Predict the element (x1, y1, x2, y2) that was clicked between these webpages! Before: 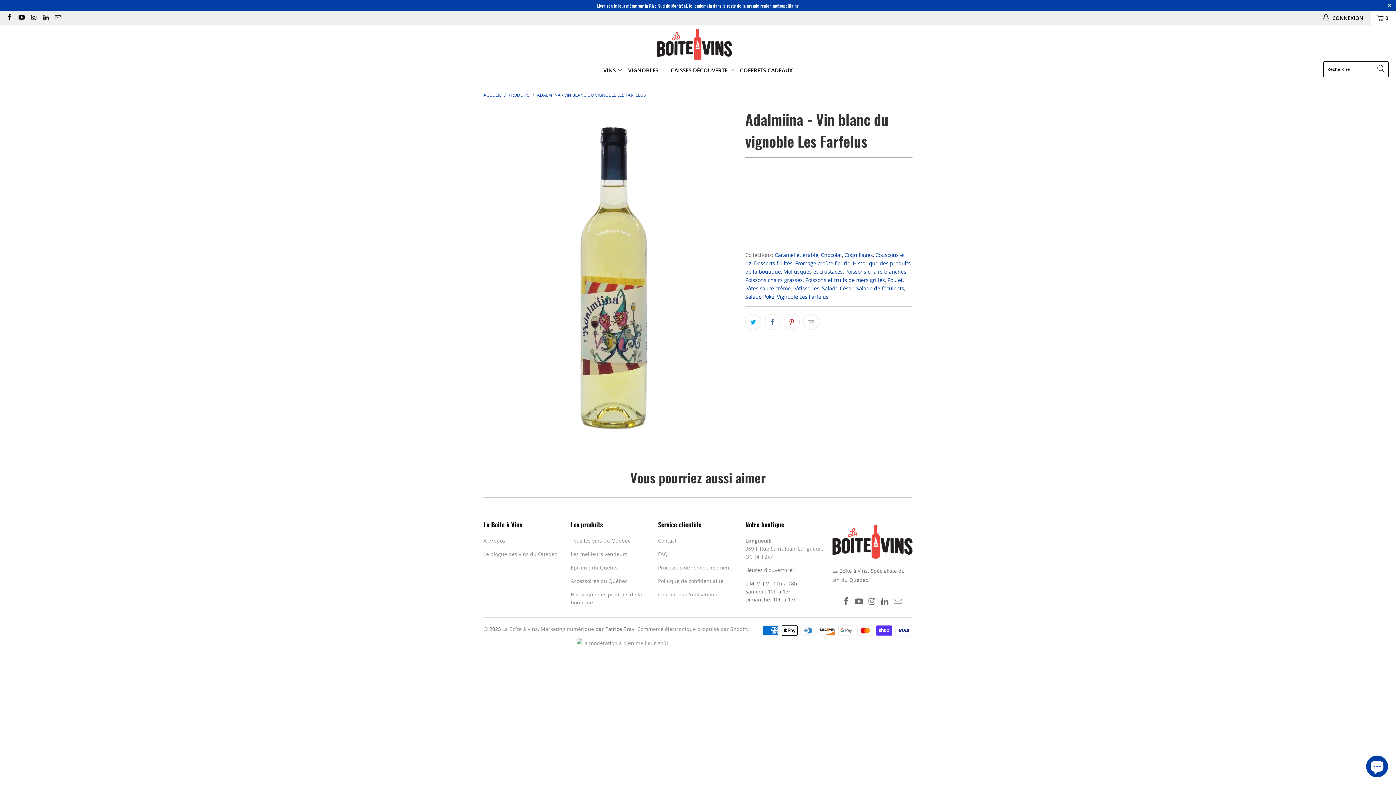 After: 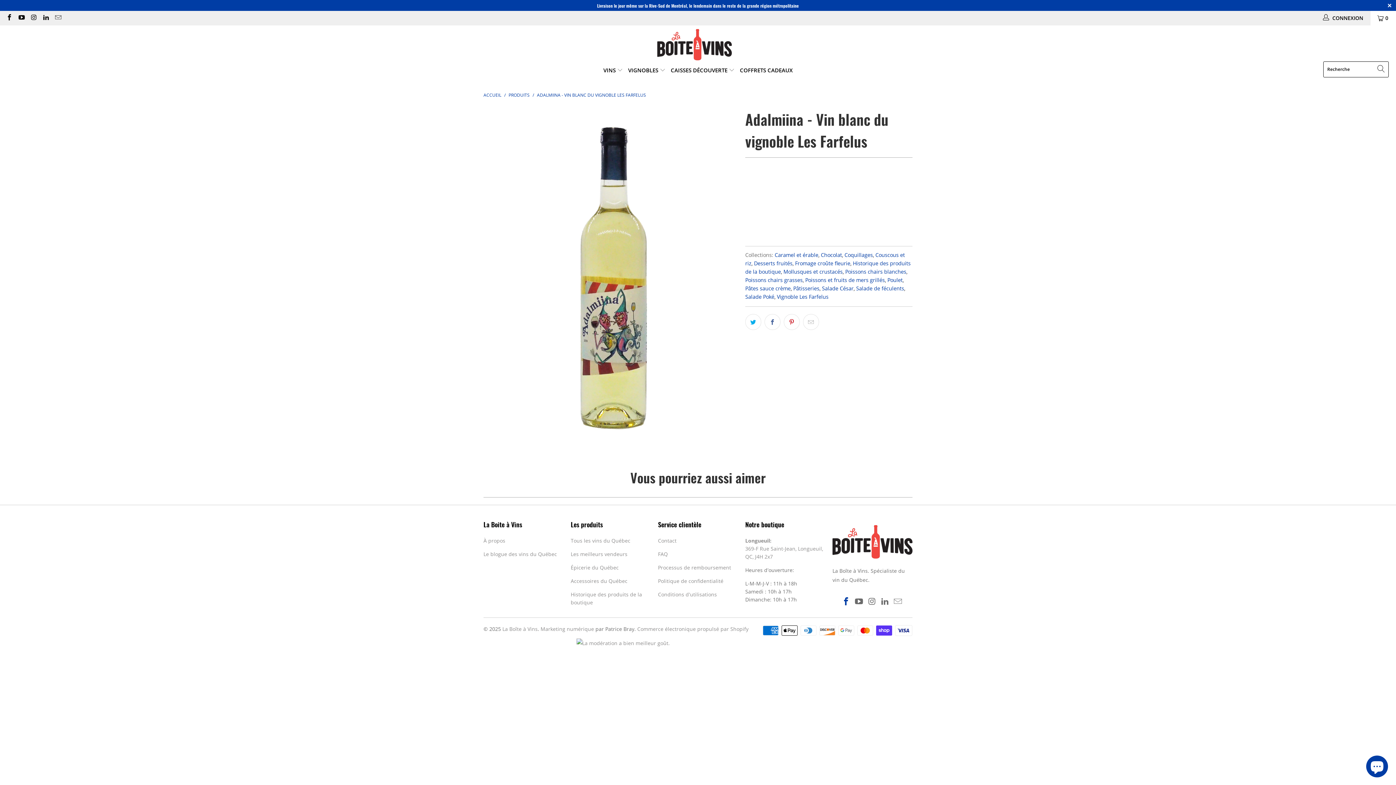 Action: bbox: (841, 597, 851, 606)